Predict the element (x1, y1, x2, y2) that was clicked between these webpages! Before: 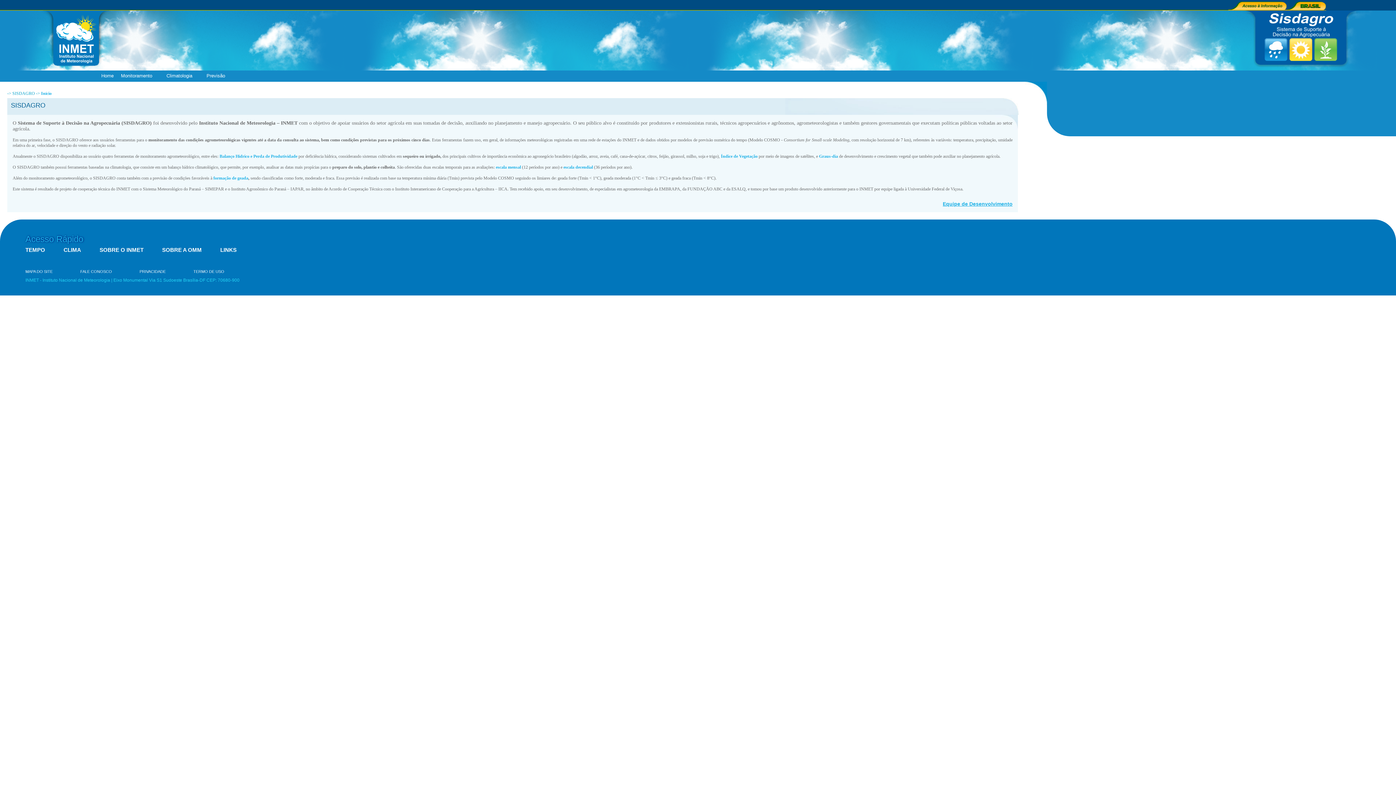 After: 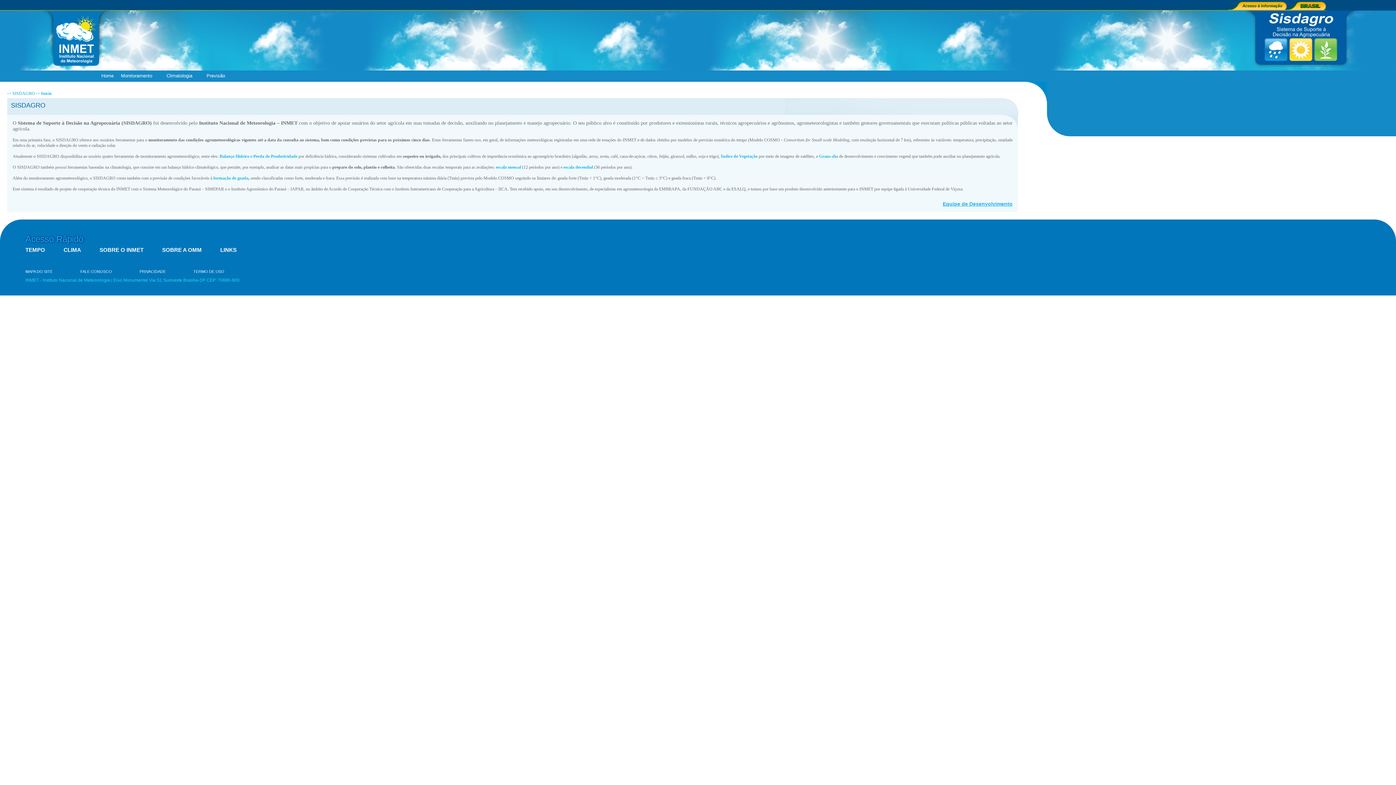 Action: bbox: (99, 246, 143, 253) label: SOBRE O INMET